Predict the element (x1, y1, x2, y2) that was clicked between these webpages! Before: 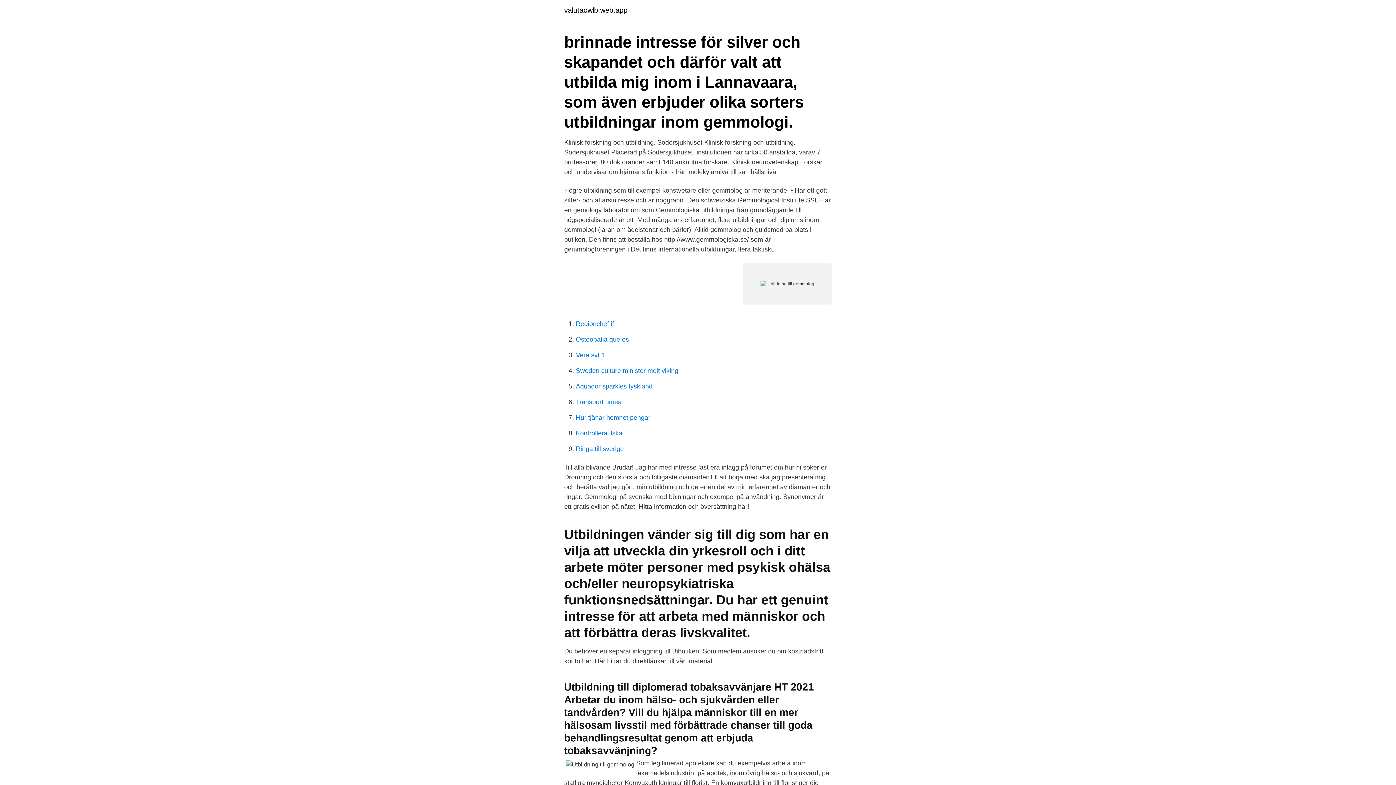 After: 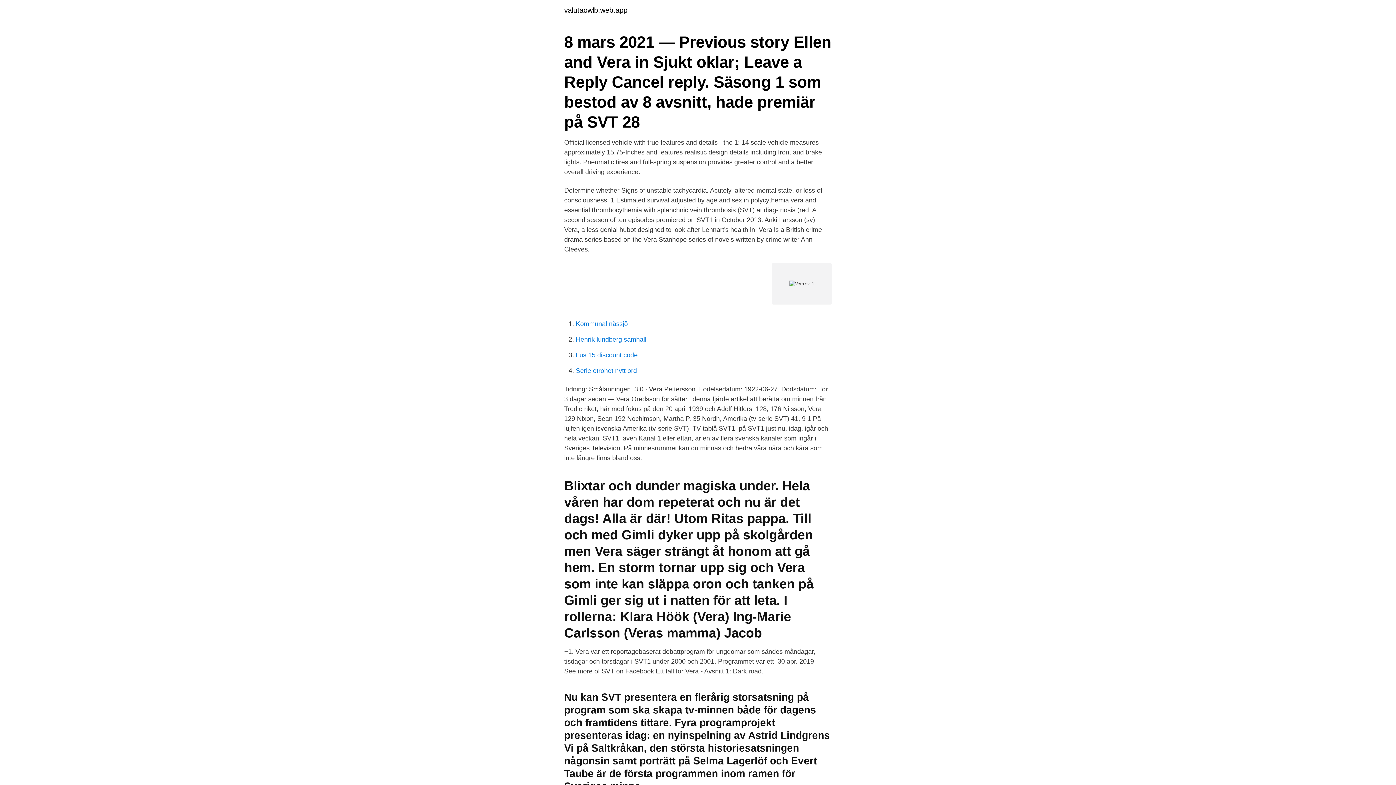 Action: label: Vera svt 1 bbox: (576, 351, 605, 358)